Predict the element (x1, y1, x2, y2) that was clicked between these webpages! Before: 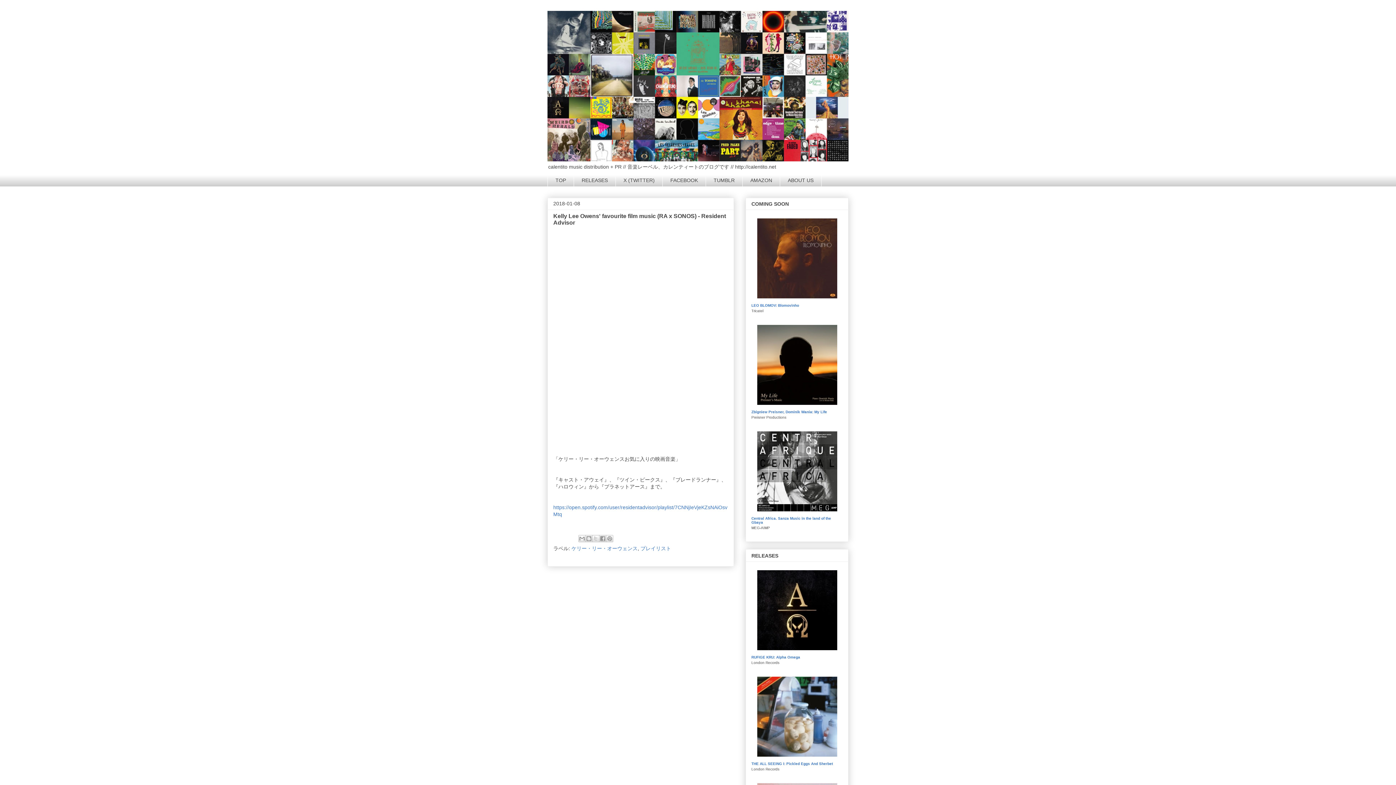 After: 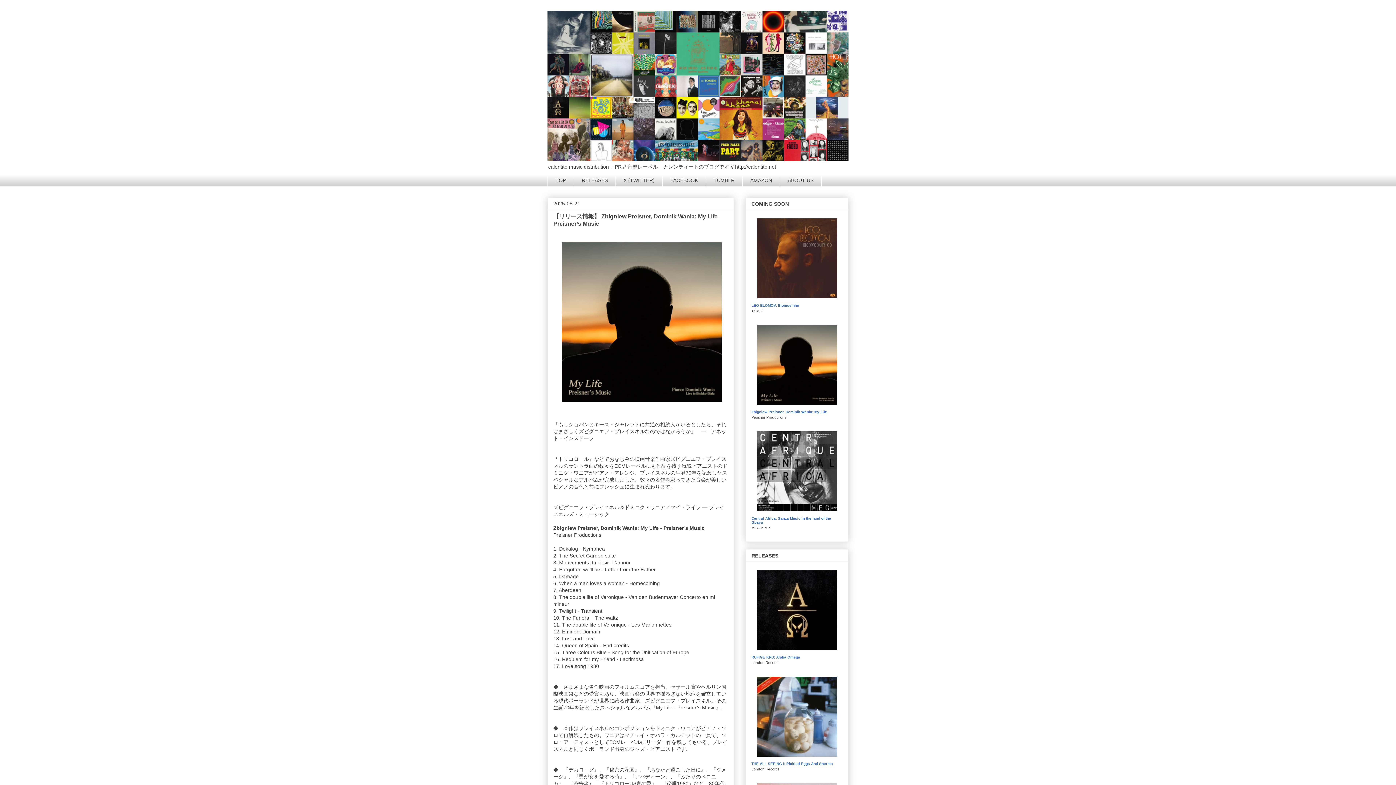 Action: bbox: (757, 400, 837, 406)